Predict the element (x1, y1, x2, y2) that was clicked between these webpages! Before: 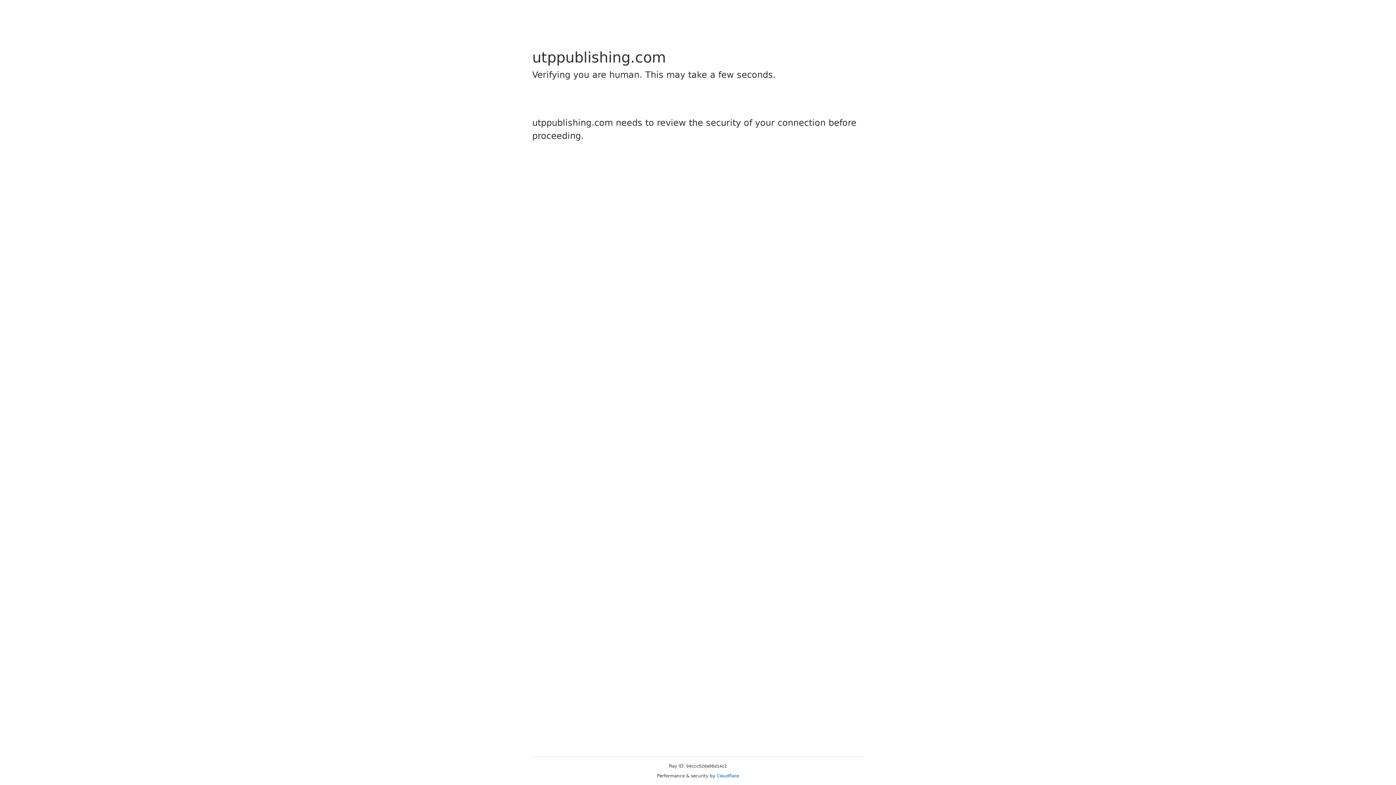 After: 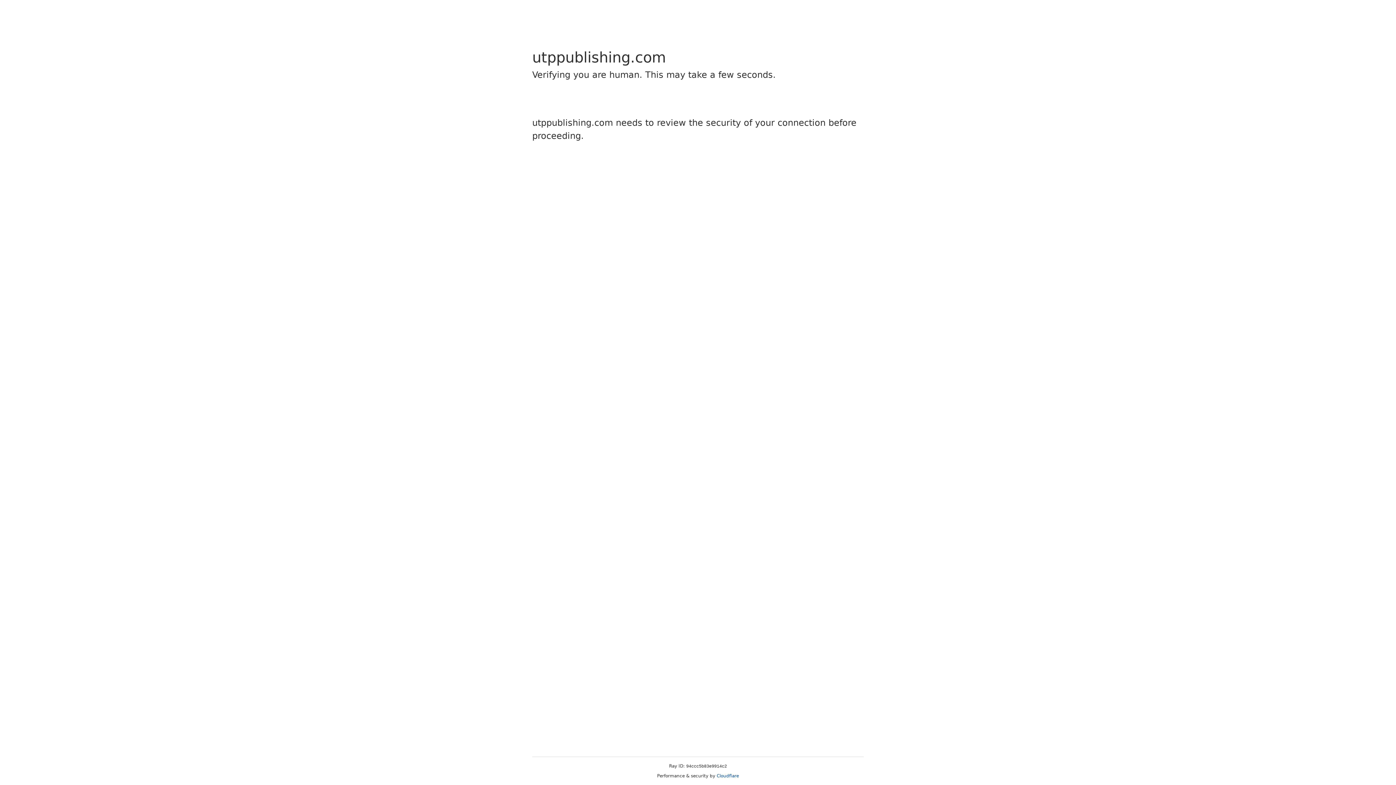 Action: label: Cloudflare bbox: (716, 773, 739, 778)